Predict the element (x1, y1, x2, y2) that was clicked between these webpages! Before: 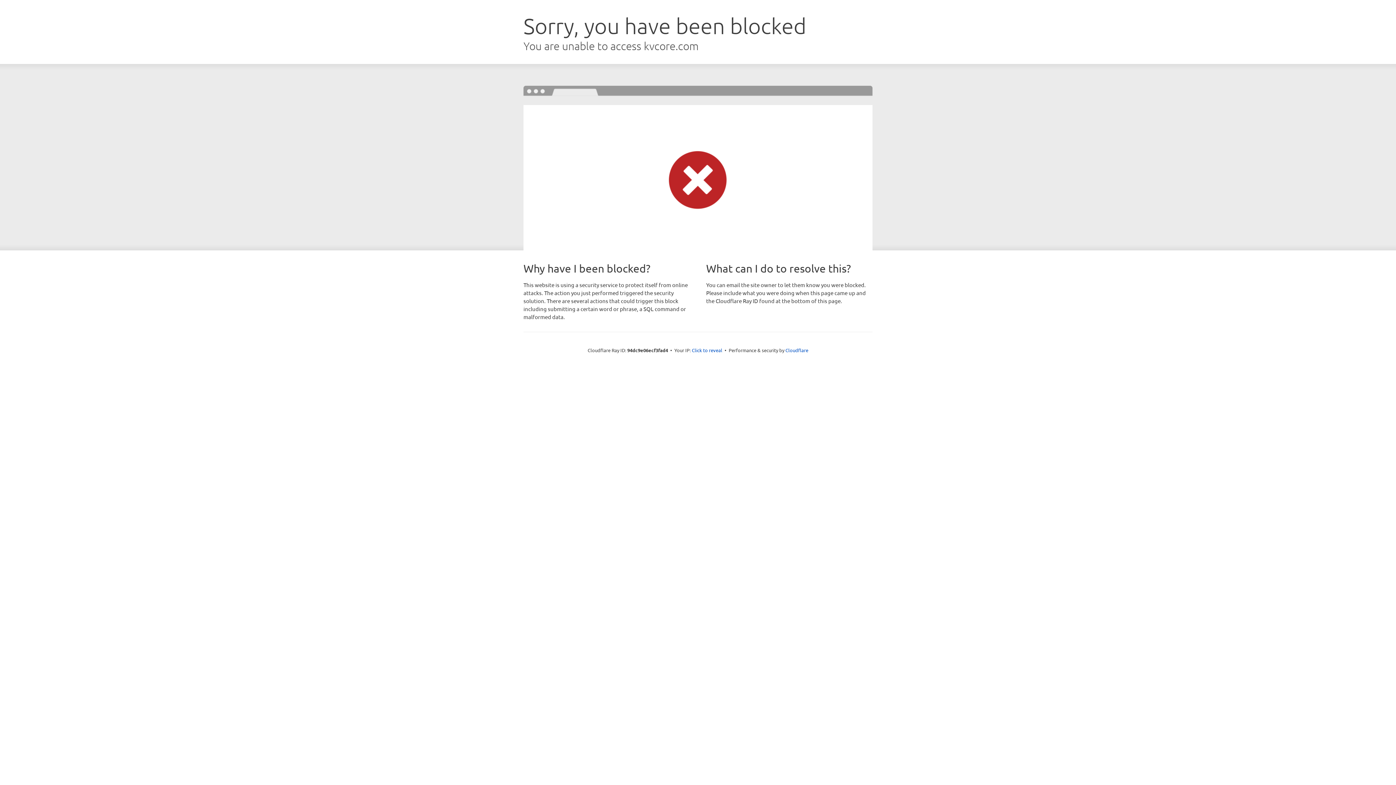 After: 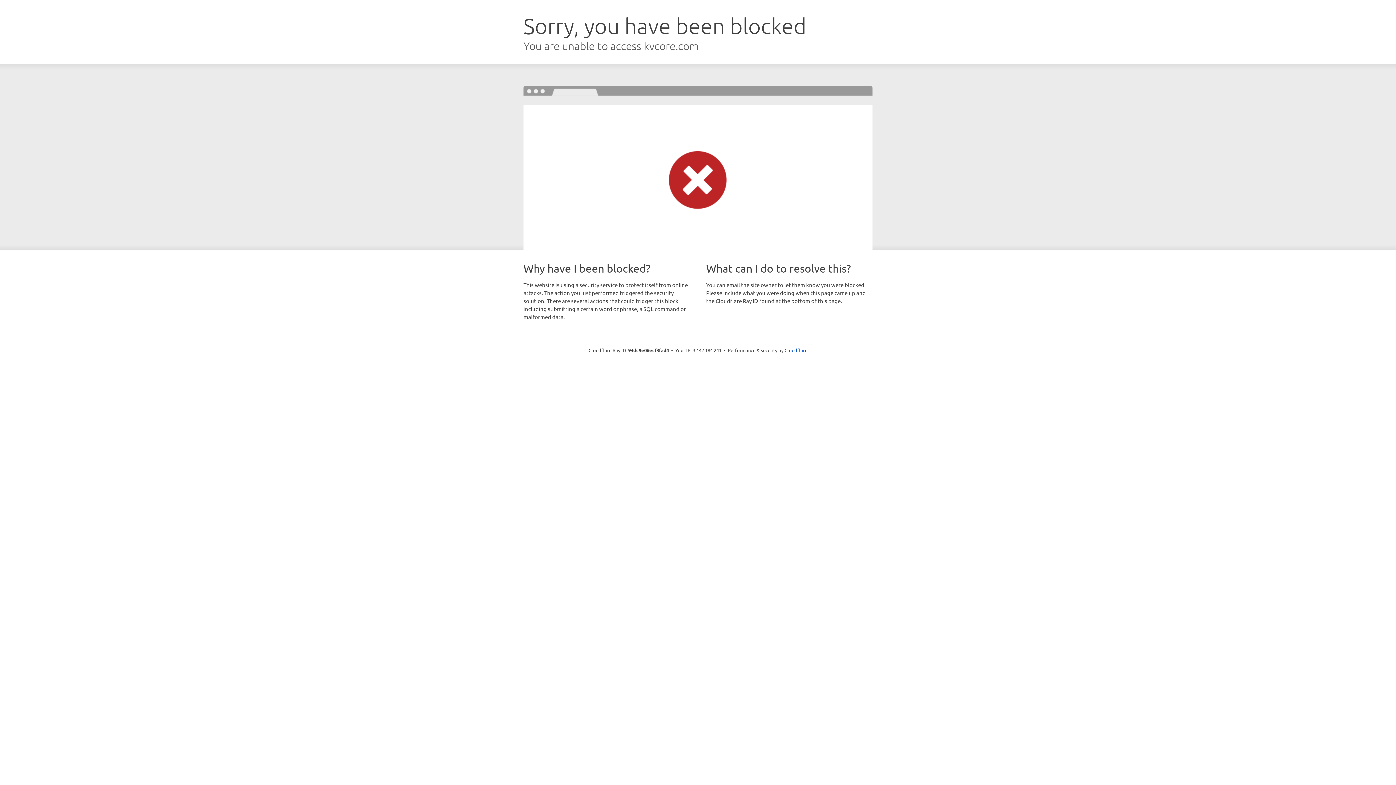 Action: label: Click to reveal bbox: (692, 346, 722, 353)